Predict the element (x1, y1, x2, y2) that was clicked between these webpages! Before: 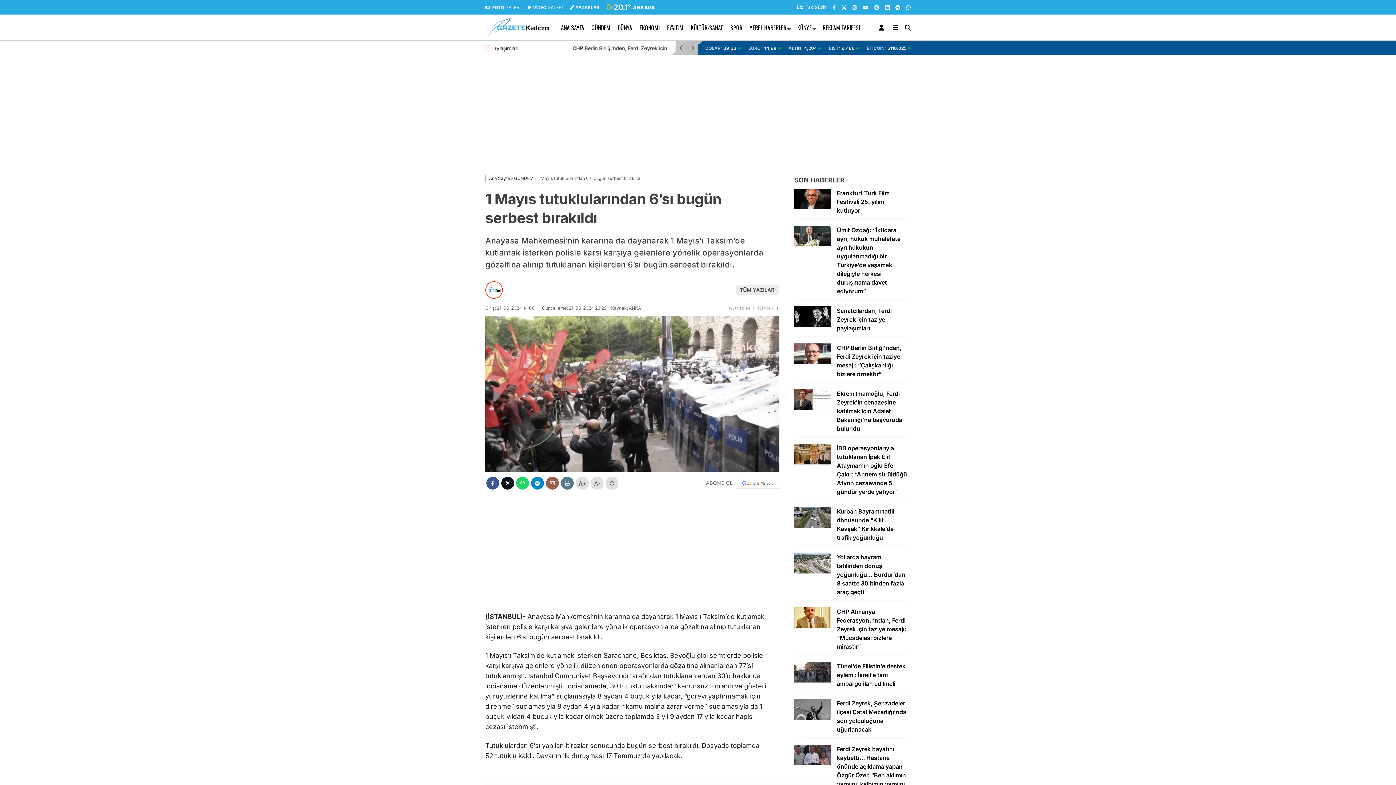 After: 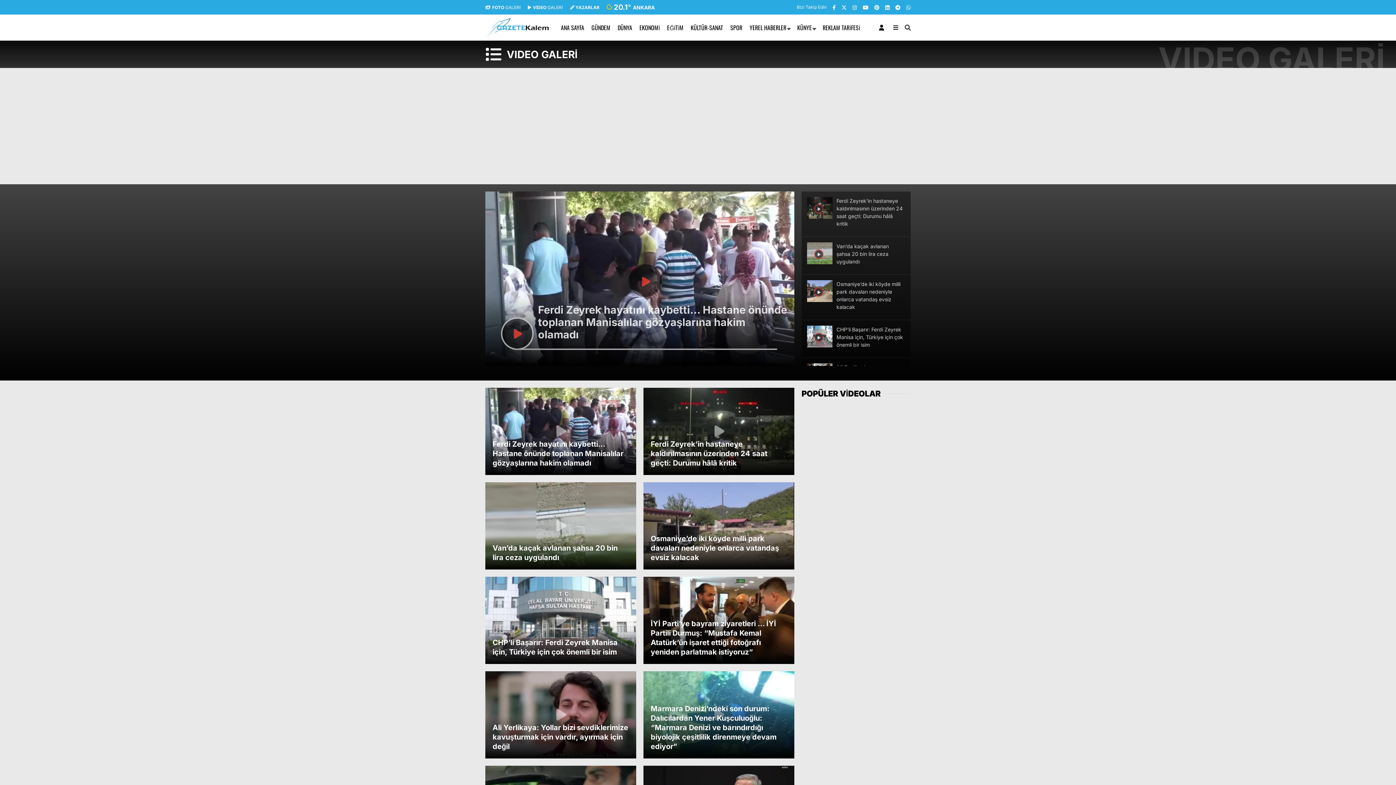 Action: label:  VİDEO GALERİ bbox: (528, 4, 562, 10)